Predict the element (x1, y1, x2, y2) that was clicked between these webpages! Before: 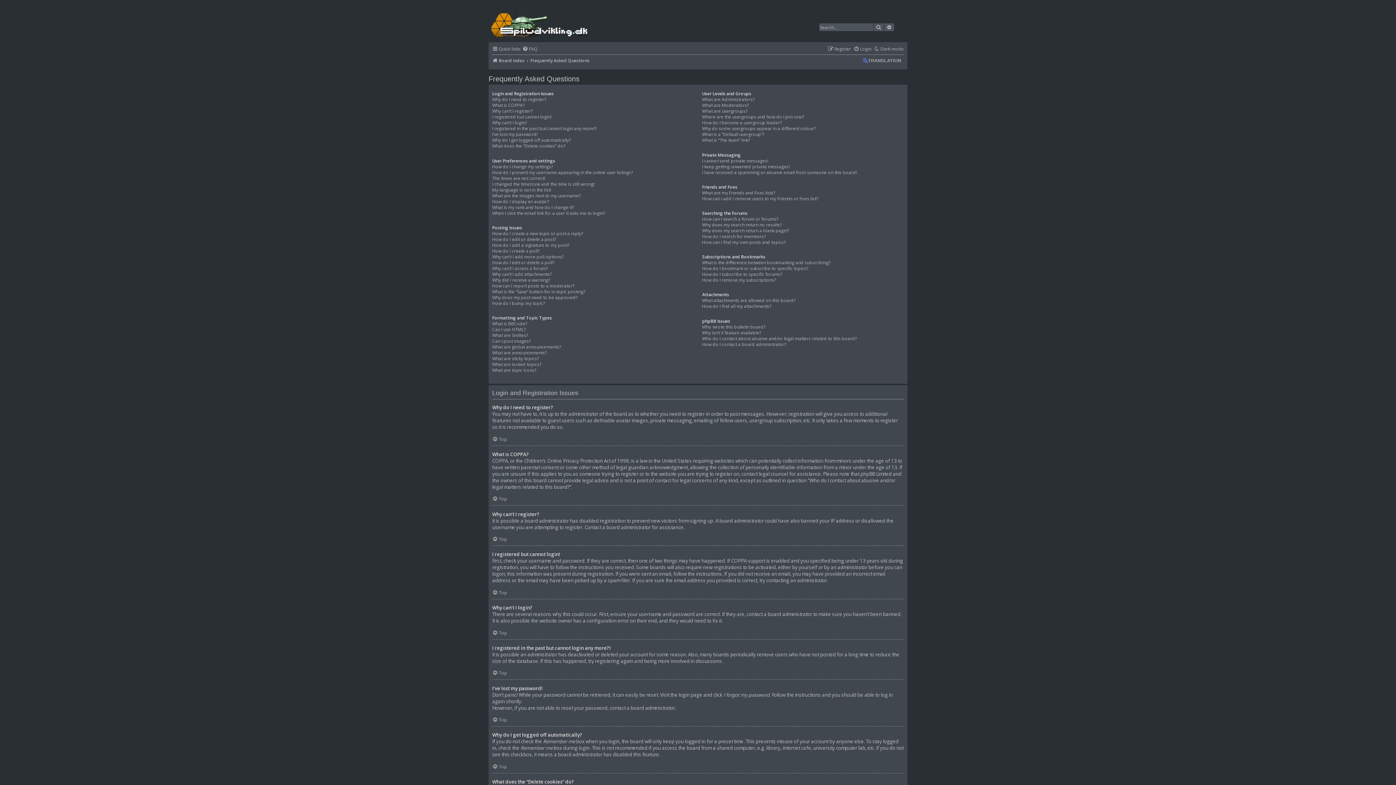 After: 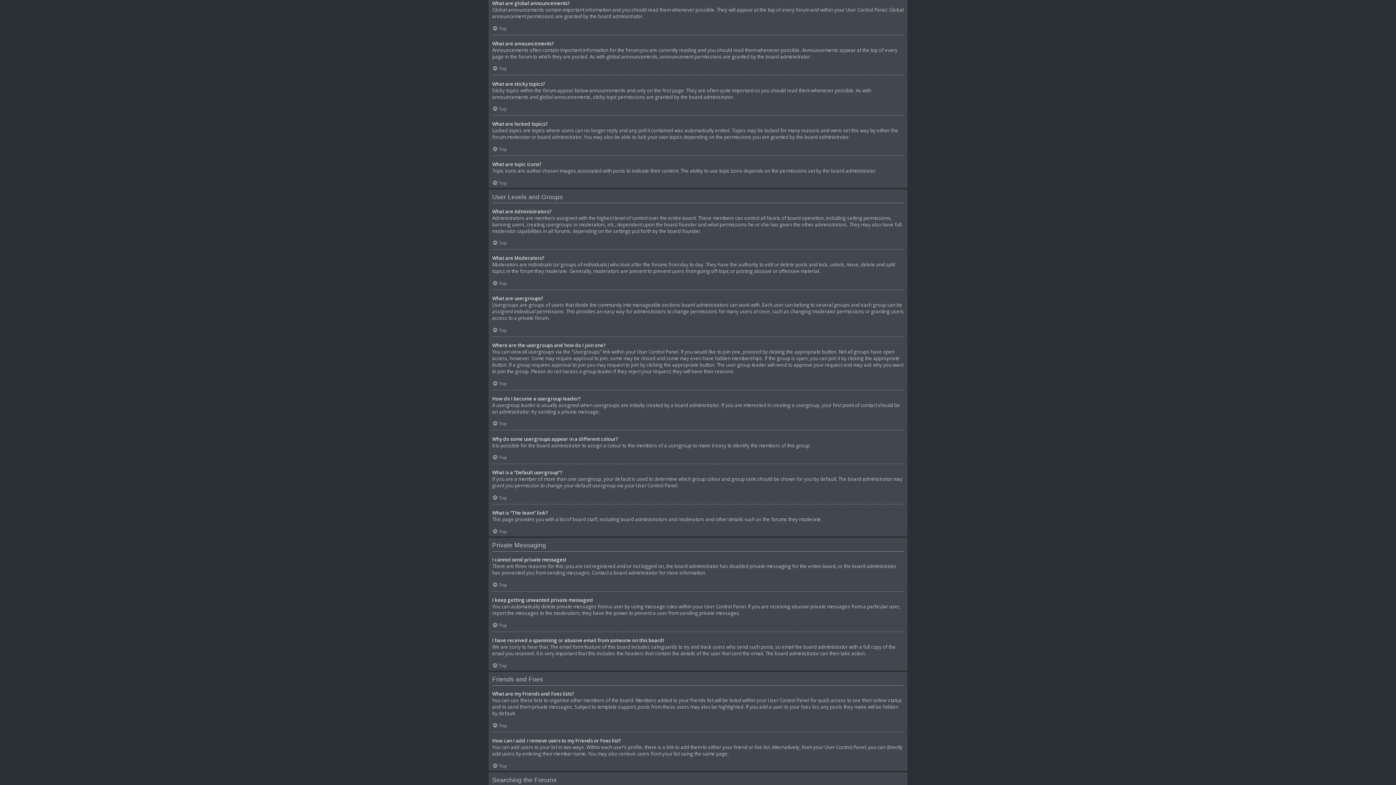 Action: bbox: (492, 344, 561, 350) label: What are global announcements?